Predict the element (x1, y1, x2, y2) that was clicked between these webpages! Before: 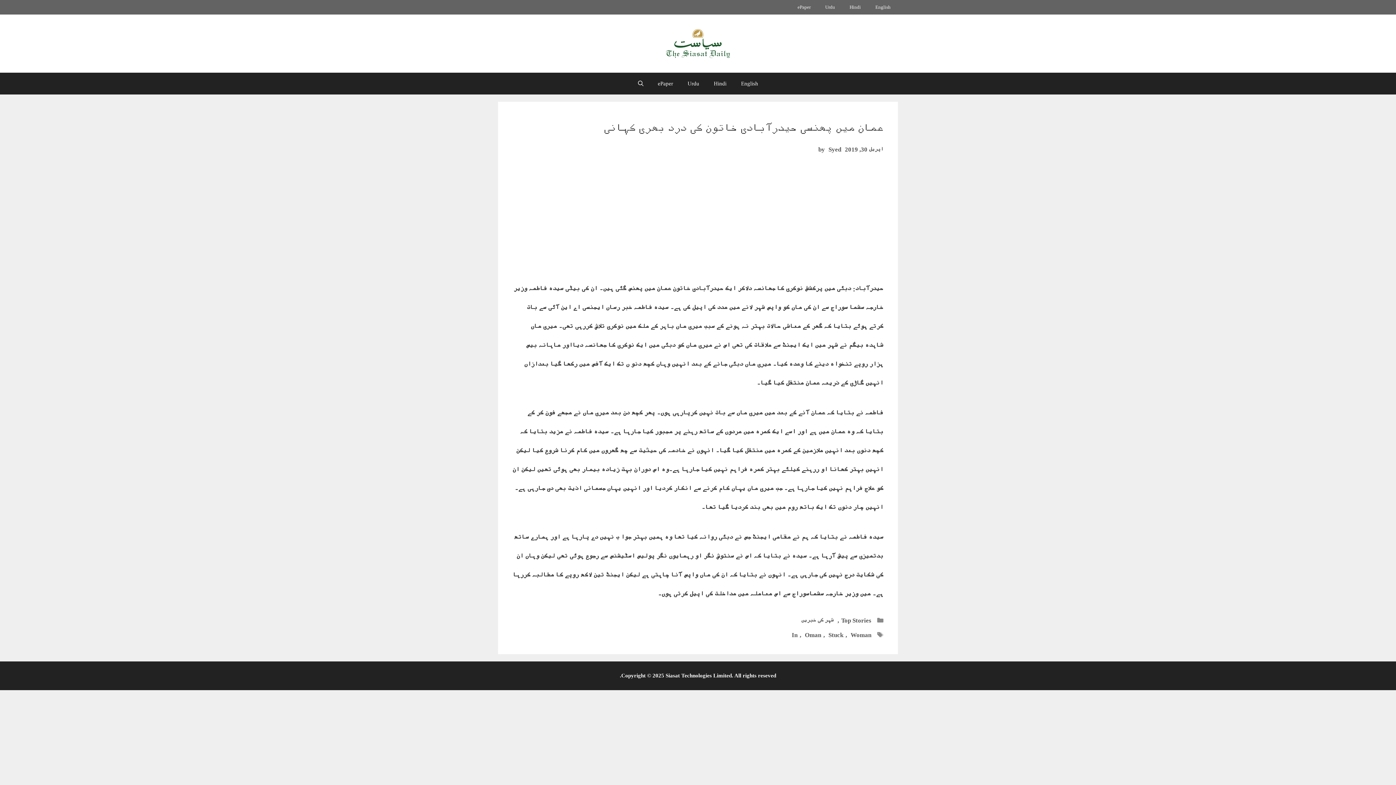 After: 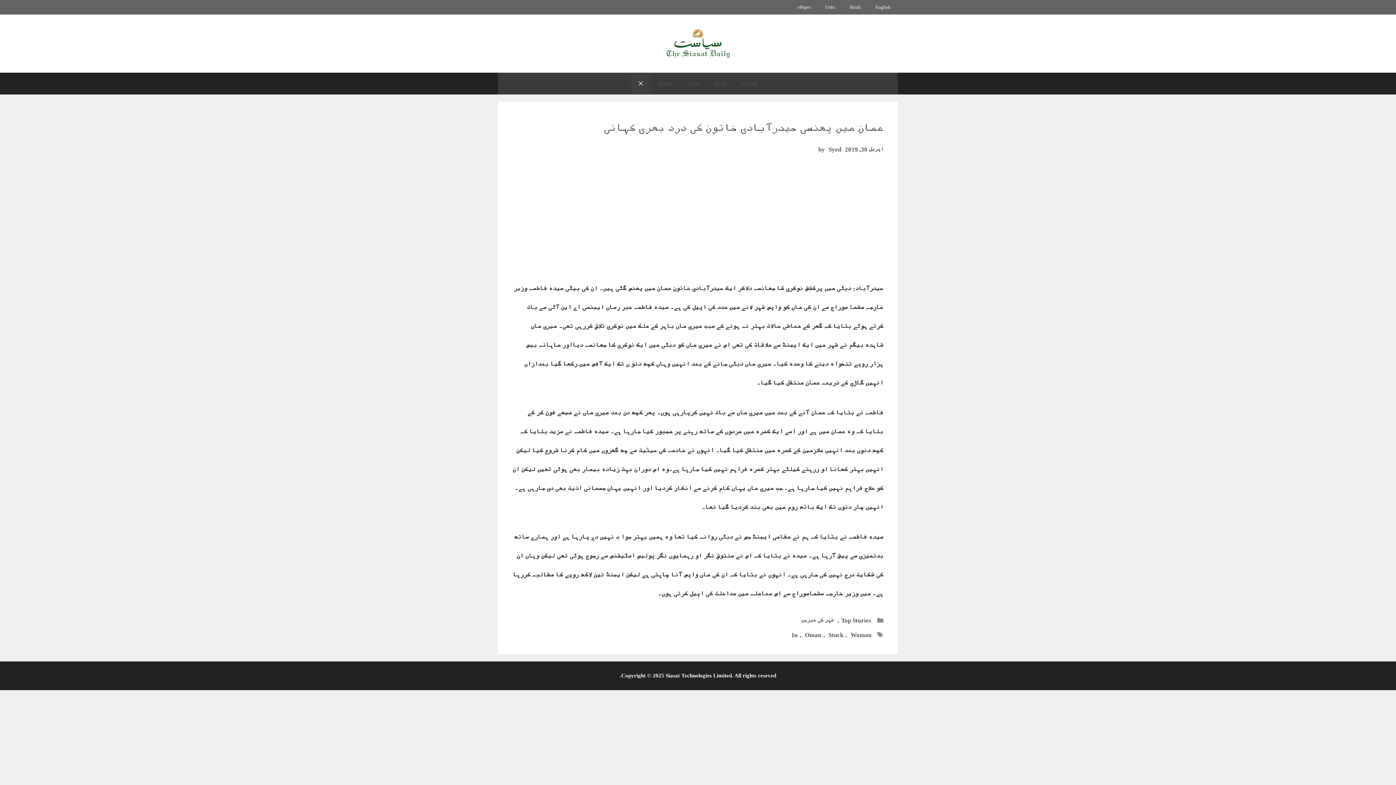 Action: label: Open Search Bar bbox: (630, 72, 650, 94)